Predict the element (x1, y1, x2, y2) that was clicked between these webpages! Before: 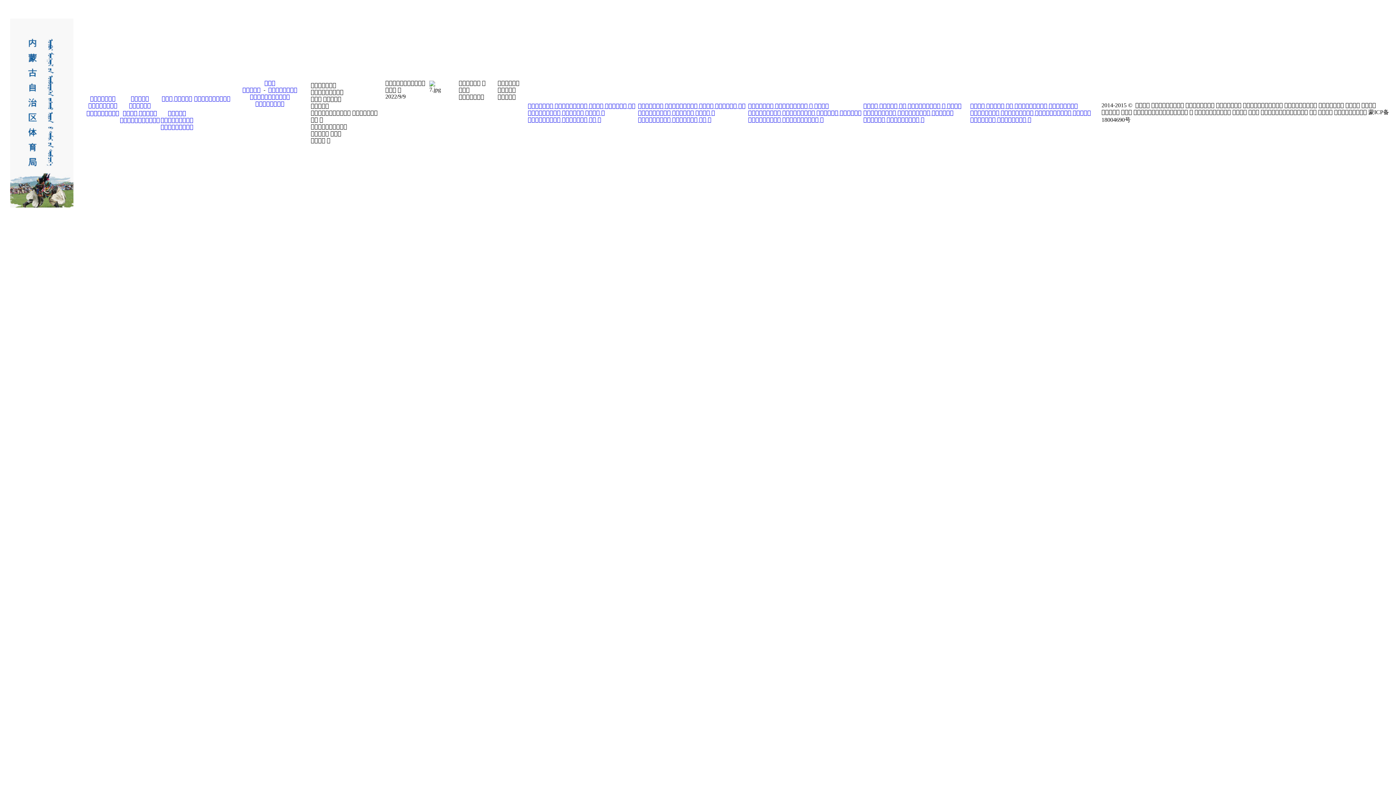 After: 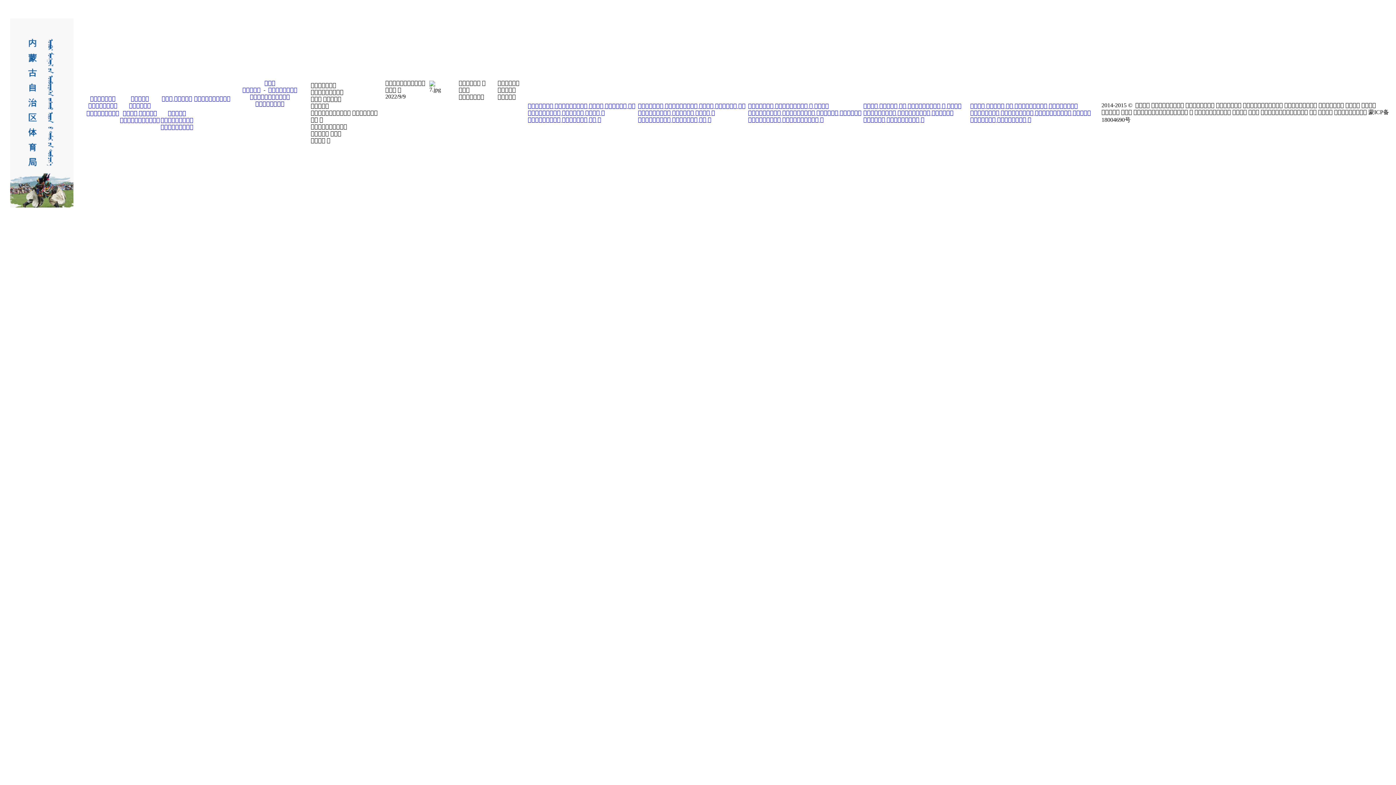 Action: bbox: (638, 102, 745, 122) label:             